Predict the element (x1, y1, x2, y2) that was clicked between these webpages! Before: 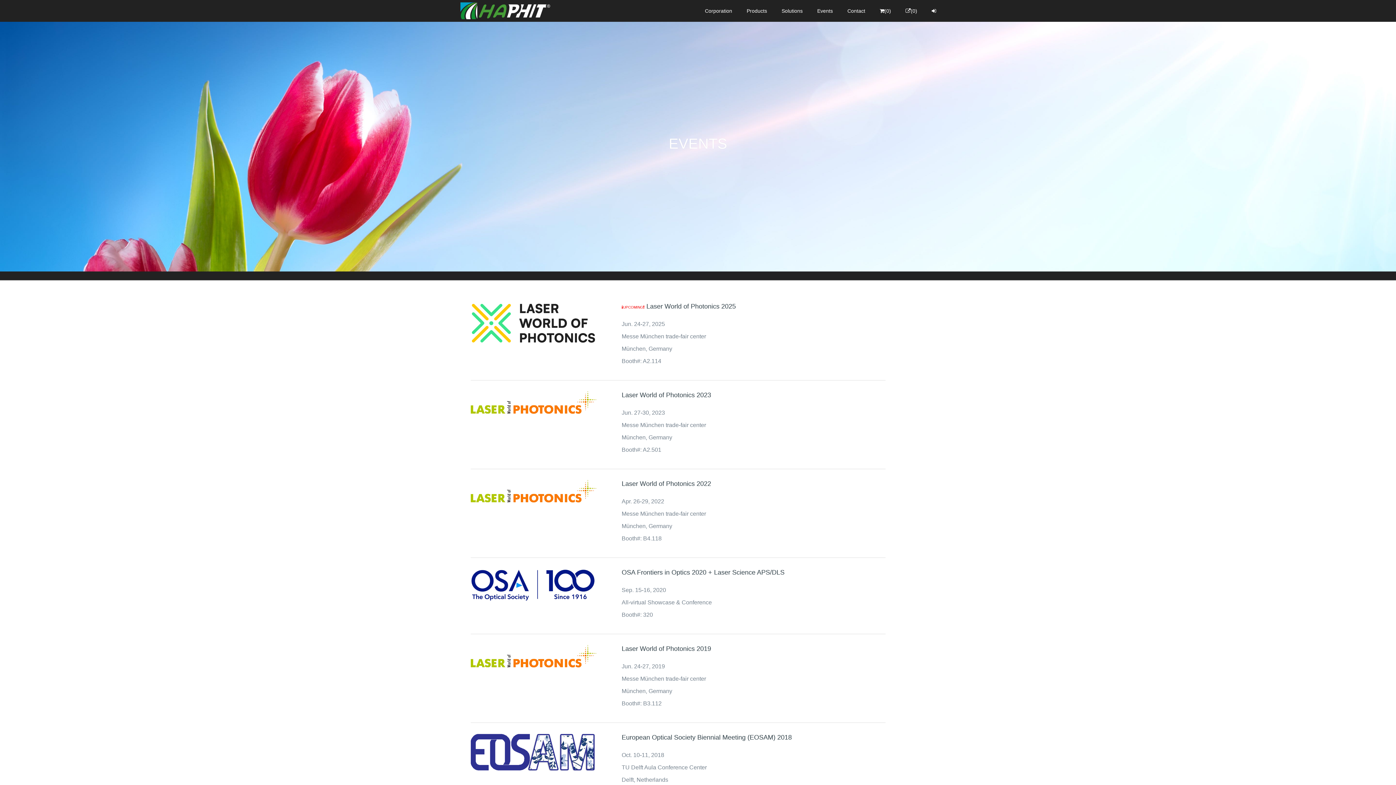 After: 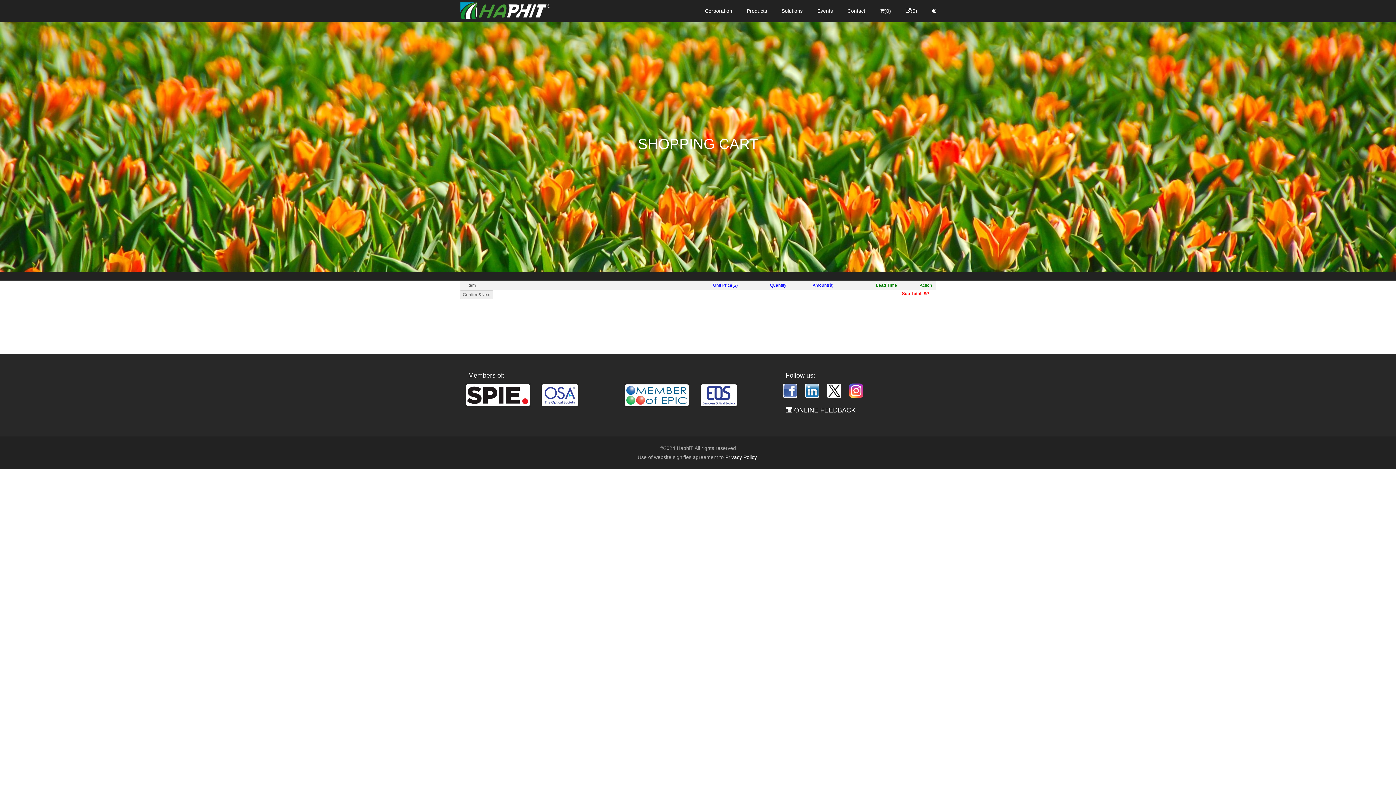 Action: label: (0) bbox: (874, 0, 896, 21)